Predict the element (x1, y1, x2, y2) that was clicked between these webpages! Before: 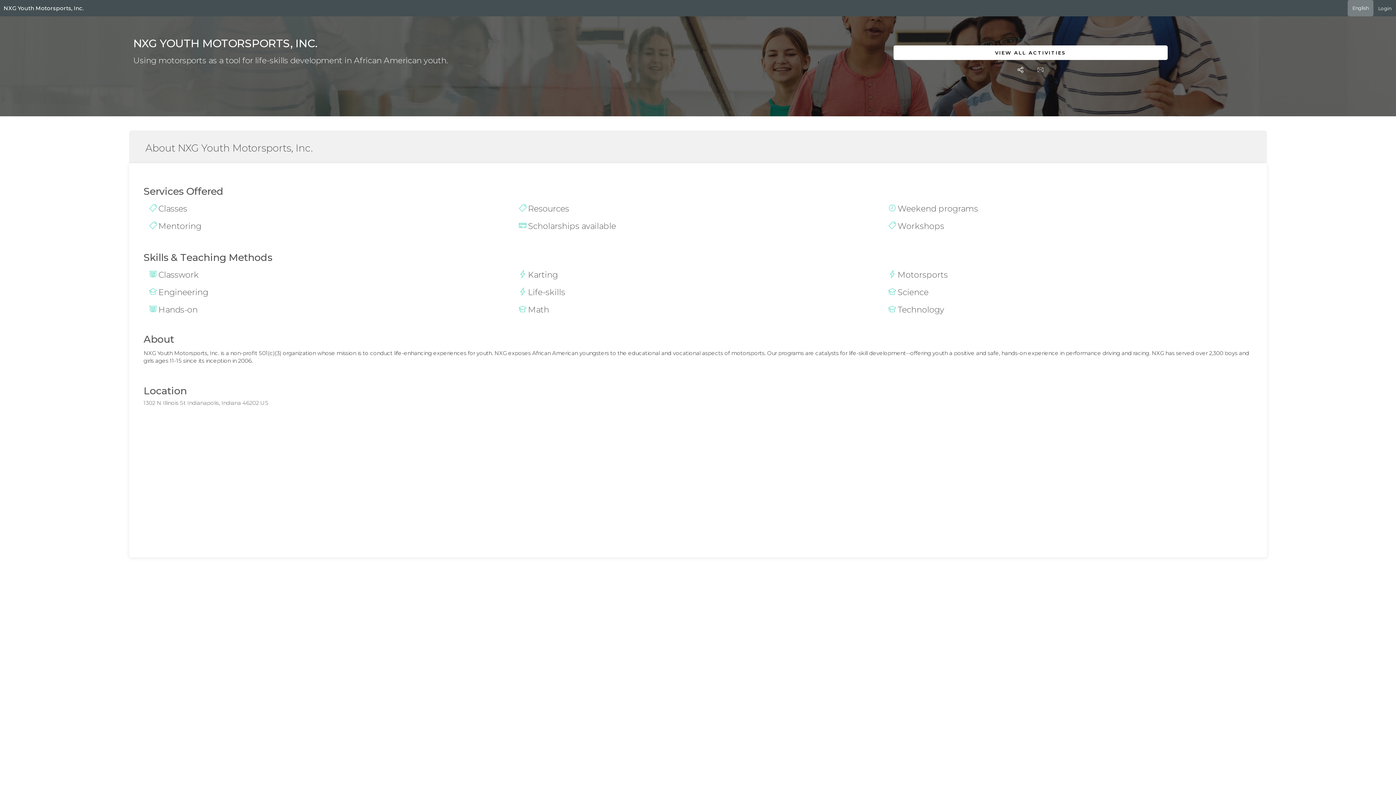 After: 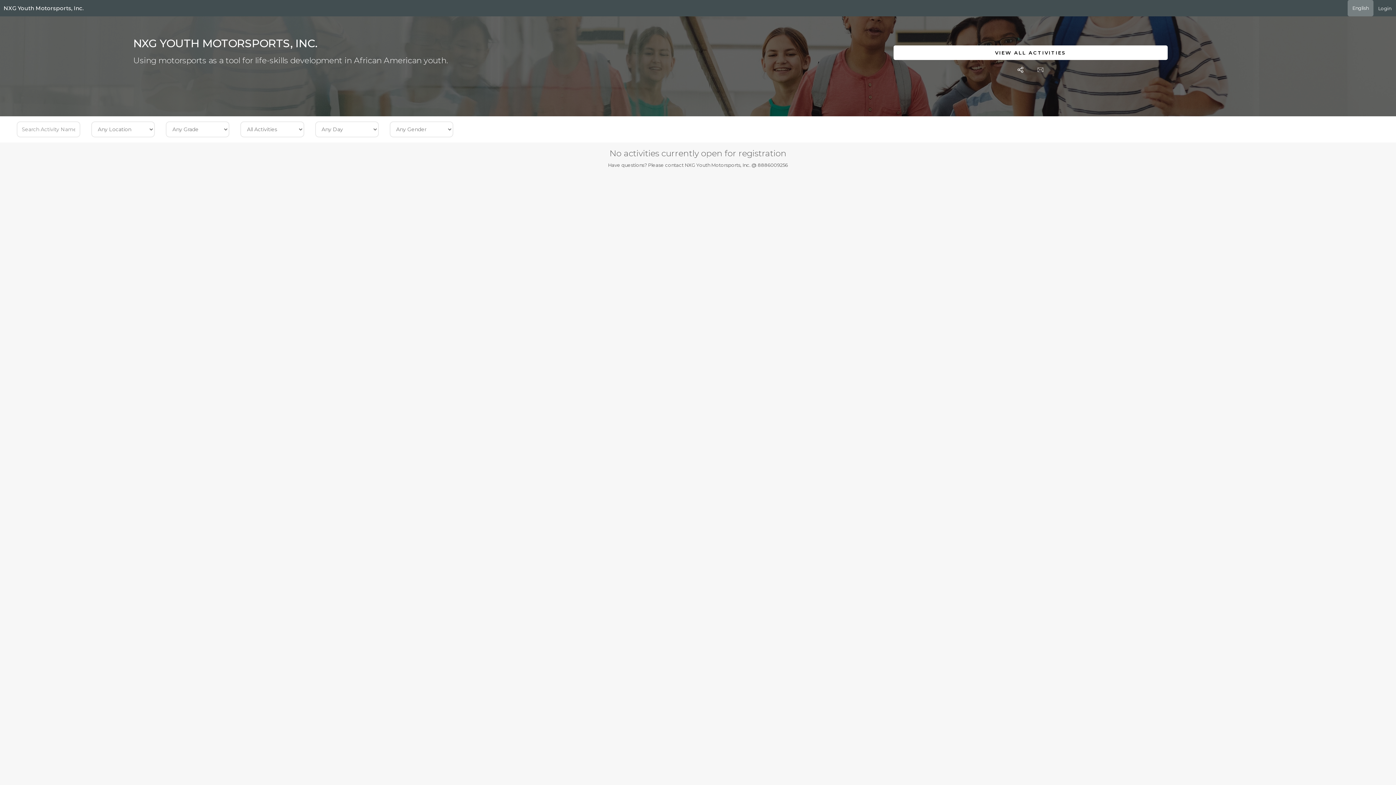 Action: bbox: (893, 45, 1167, 60) label: VIEW ALL ACTIVITIES